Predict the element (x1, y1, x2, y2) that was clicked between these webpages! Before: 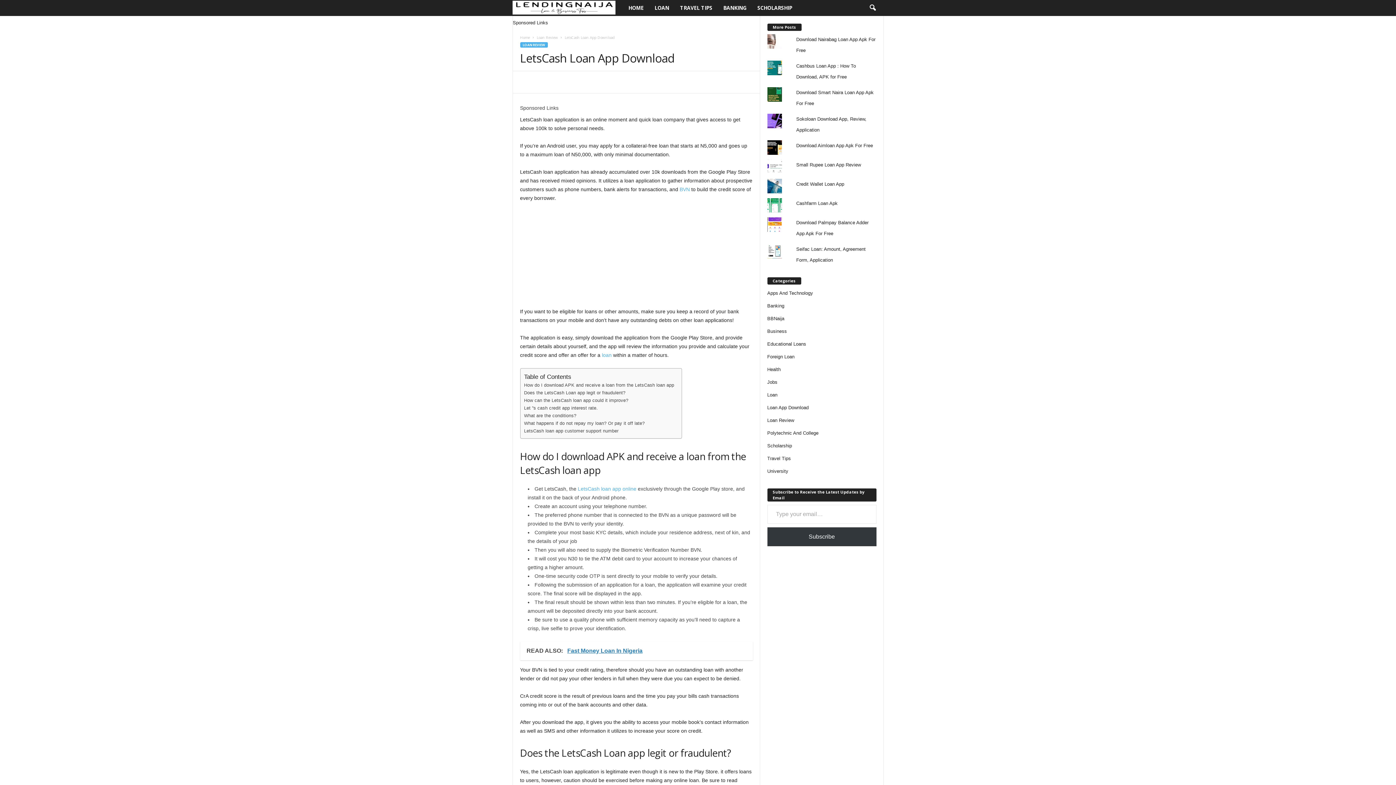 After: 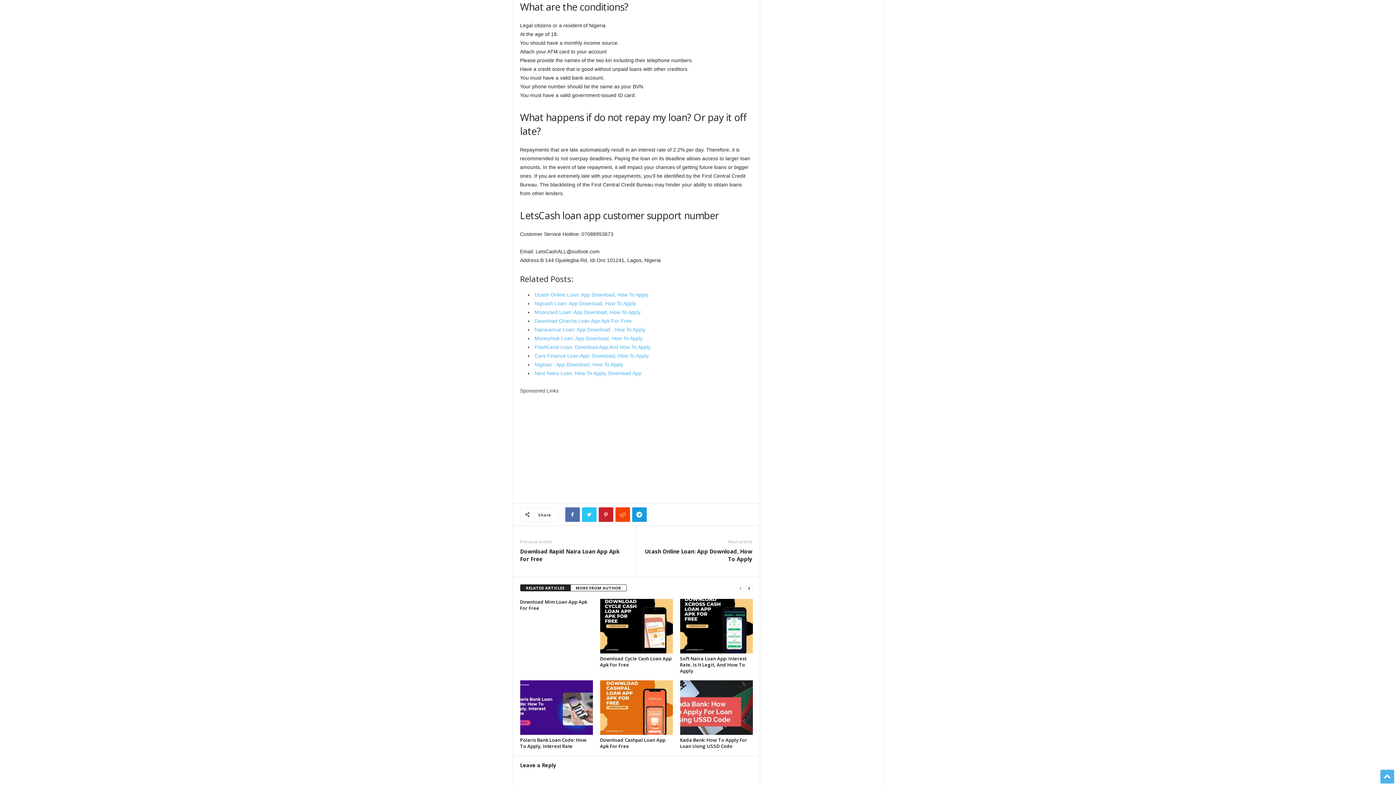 Action: bbox: (524, 412, 576, 419) label: What are the conditions?